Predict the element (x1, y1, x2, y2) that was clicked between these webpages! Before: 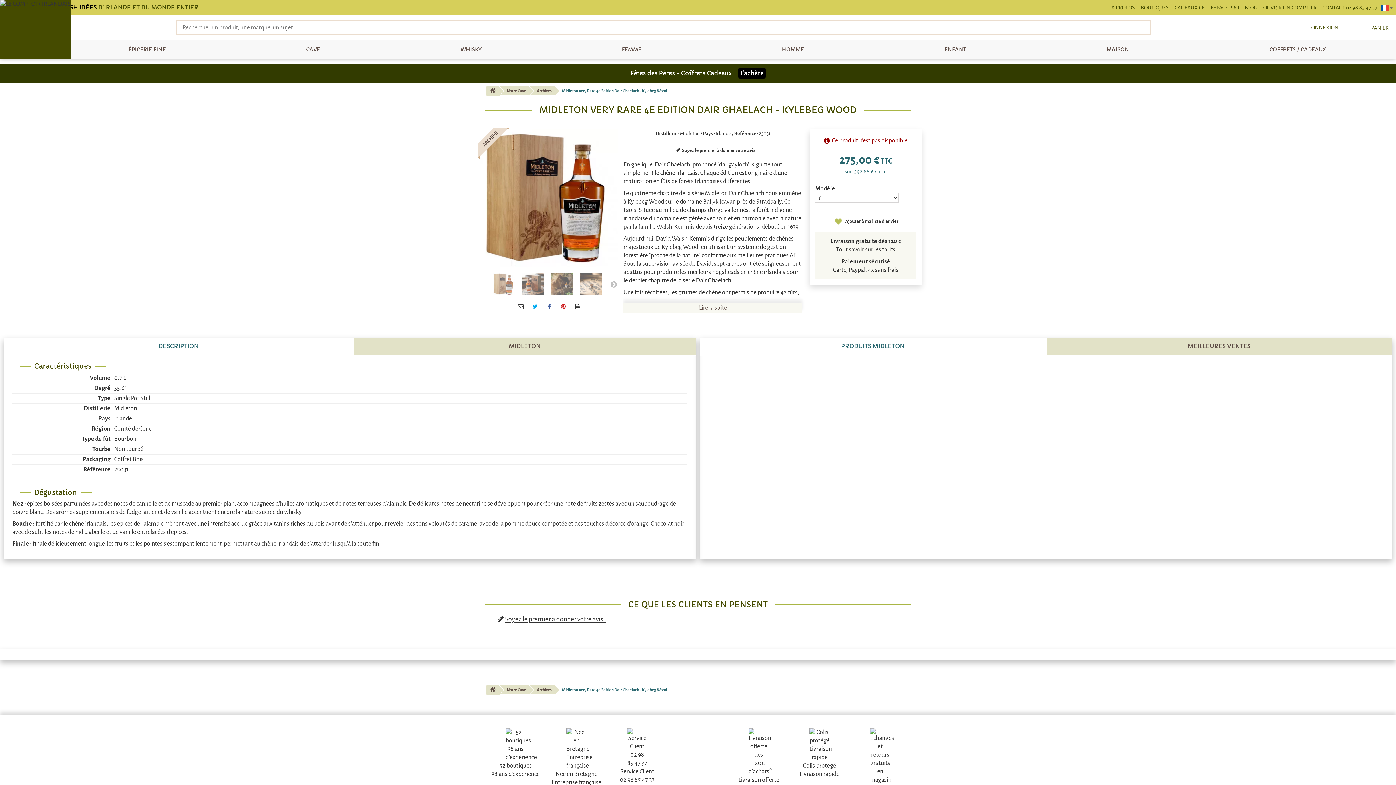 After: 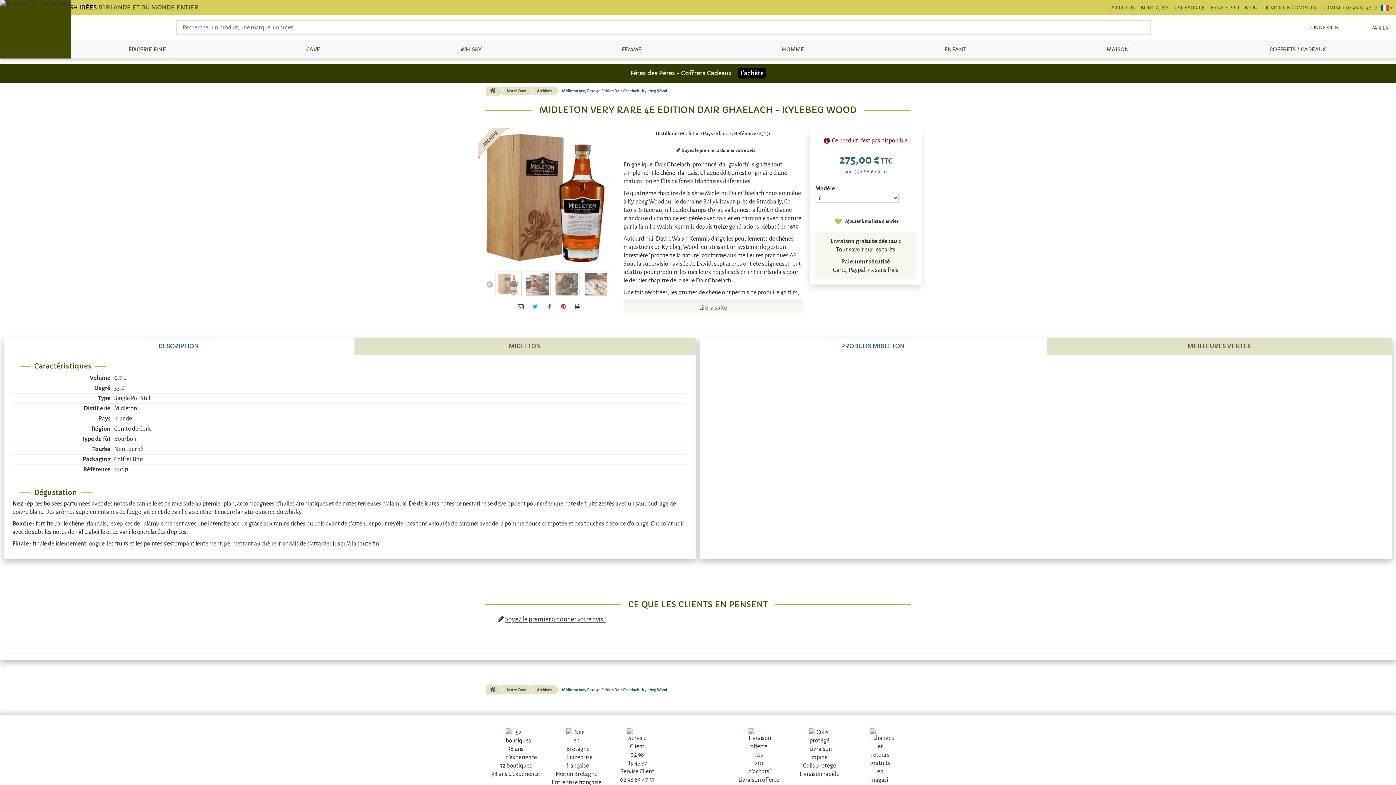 Action: bbox: (607, 280, 617, 287) label:  Suivant